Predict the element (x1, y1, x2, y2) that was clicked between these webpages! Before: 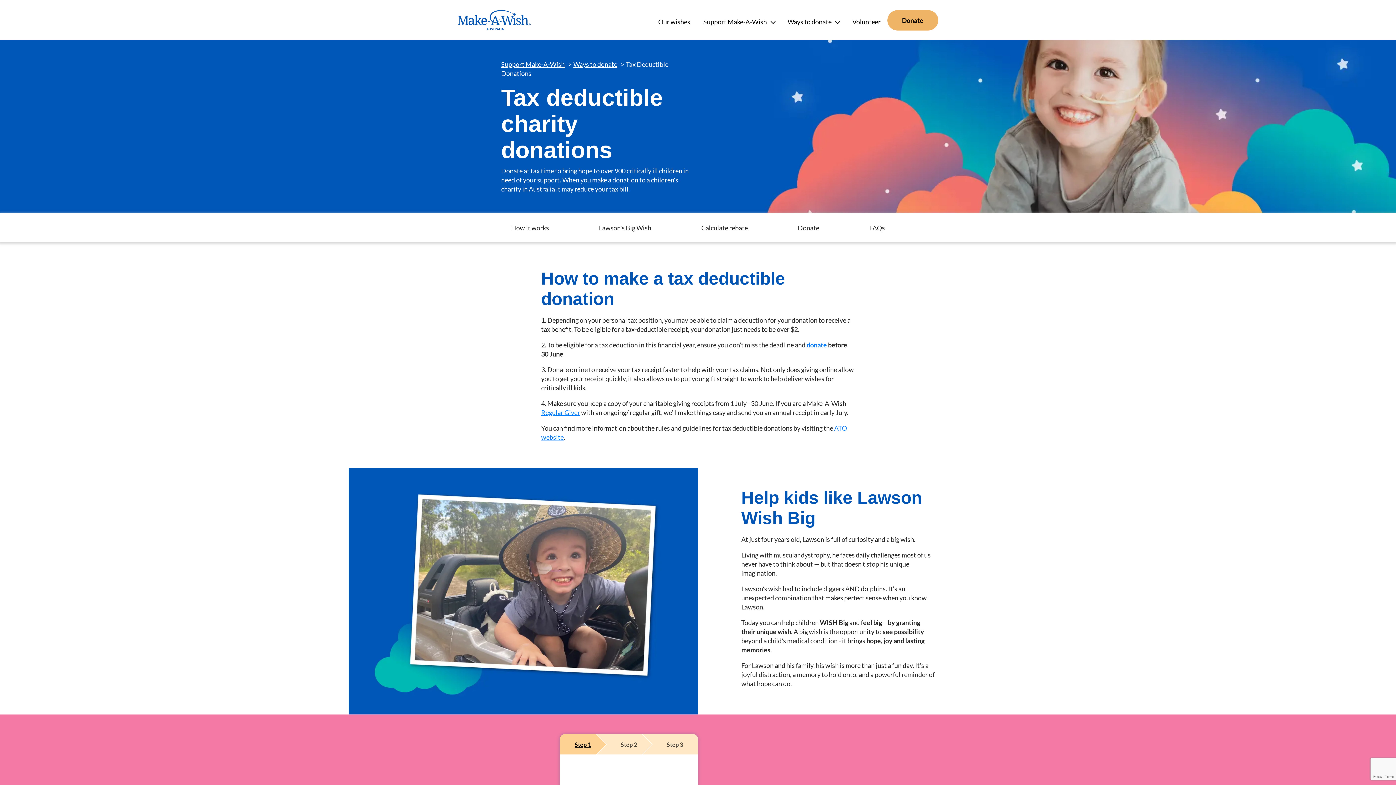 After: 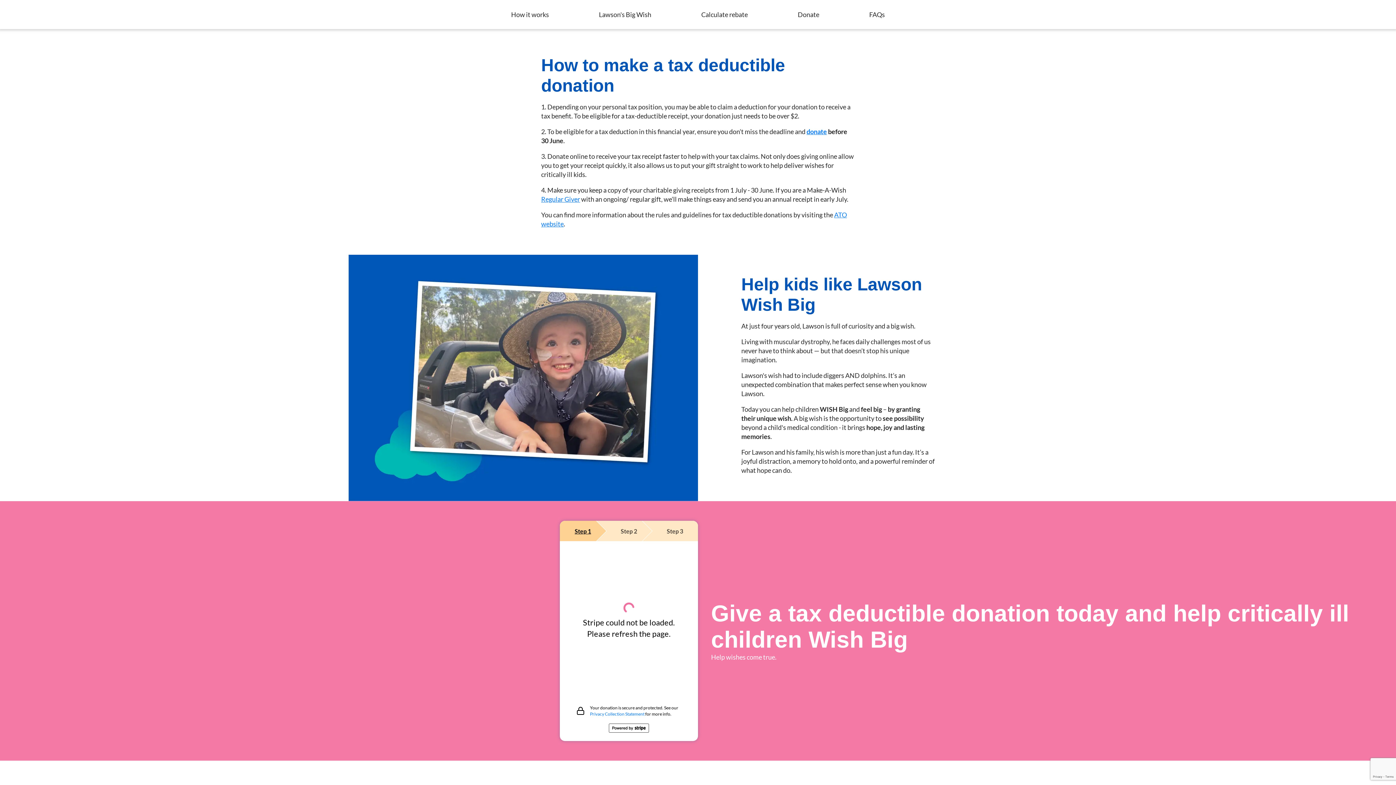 Action: label: How it works bbox: (511, 213, 549, 242)